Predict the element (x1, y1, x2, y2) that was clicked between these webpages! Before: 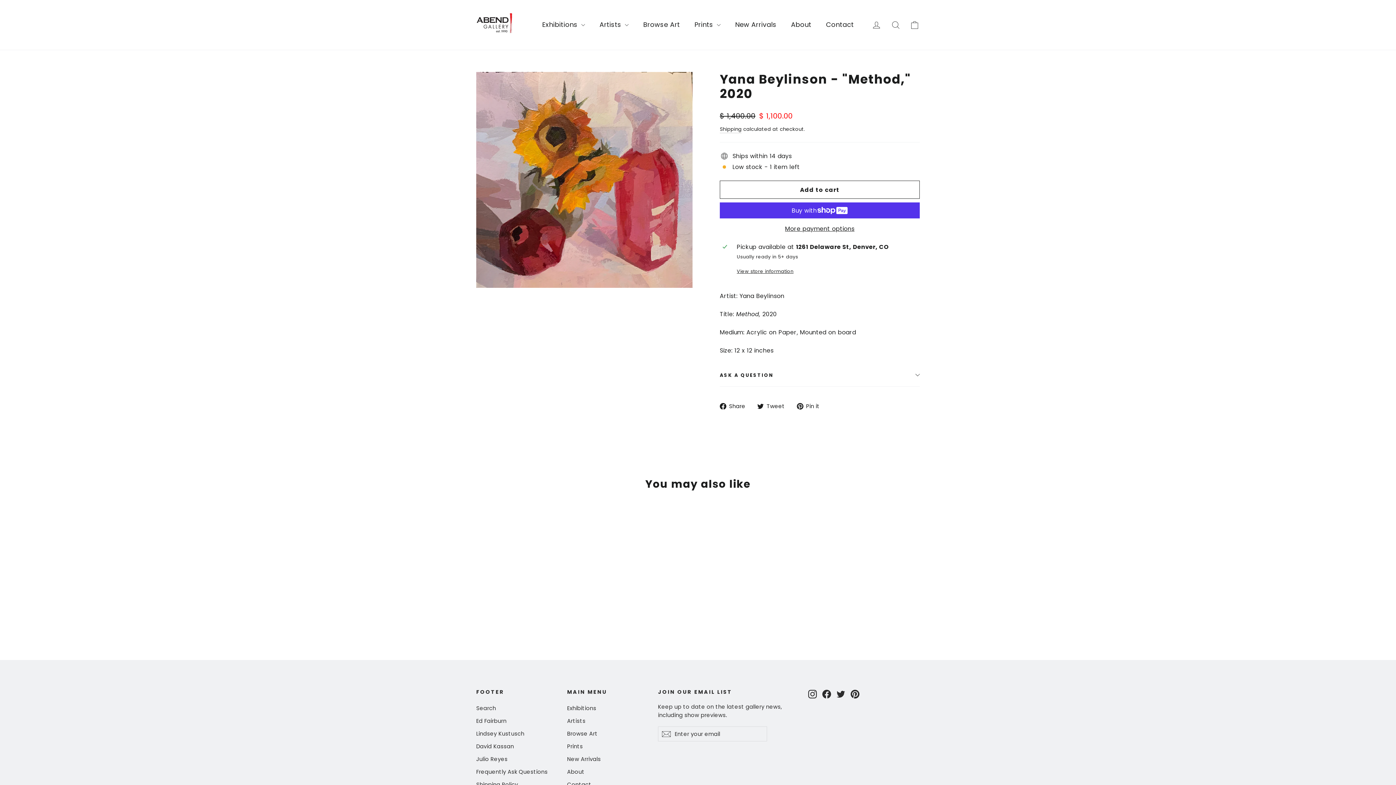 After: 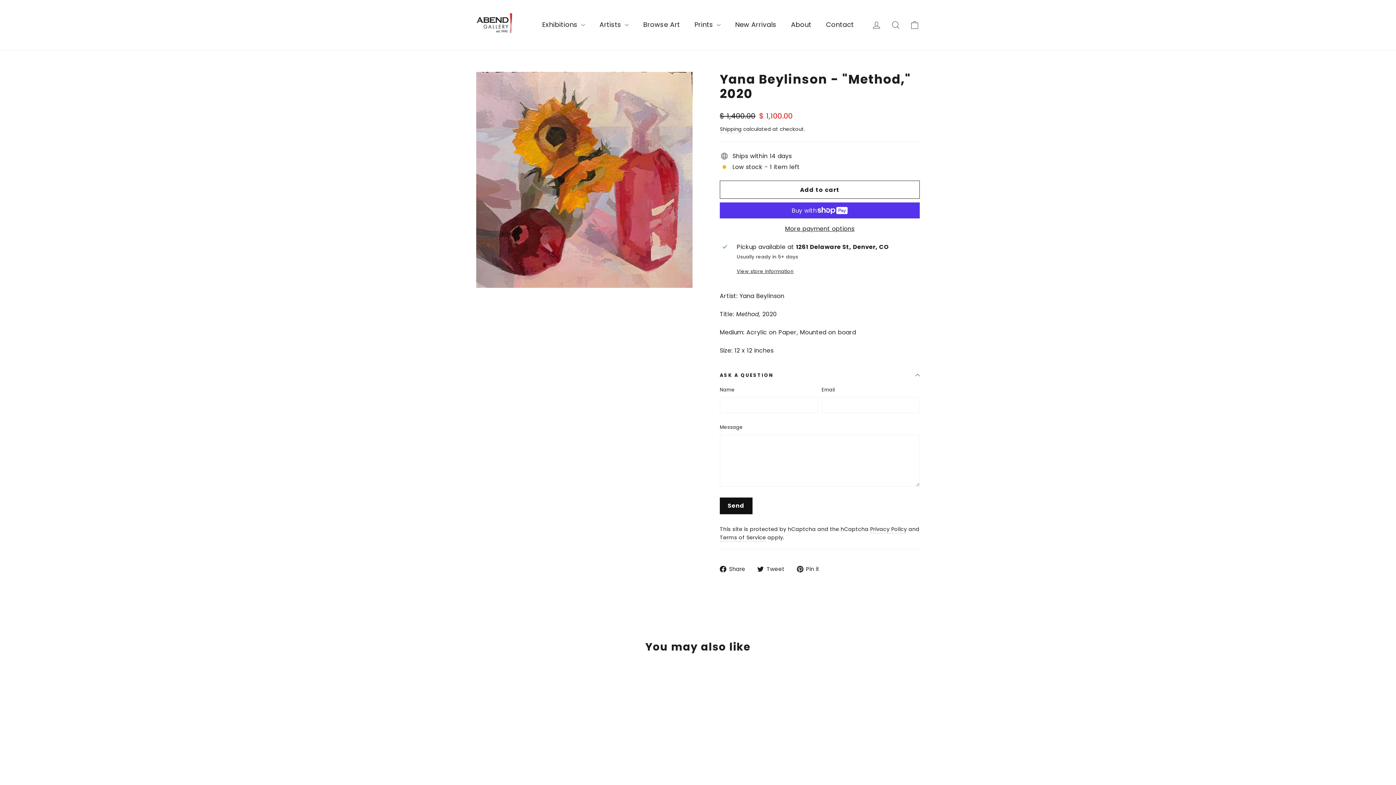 Action: label: ASK A QUESTION bbox: (720, 364, 920, 386)